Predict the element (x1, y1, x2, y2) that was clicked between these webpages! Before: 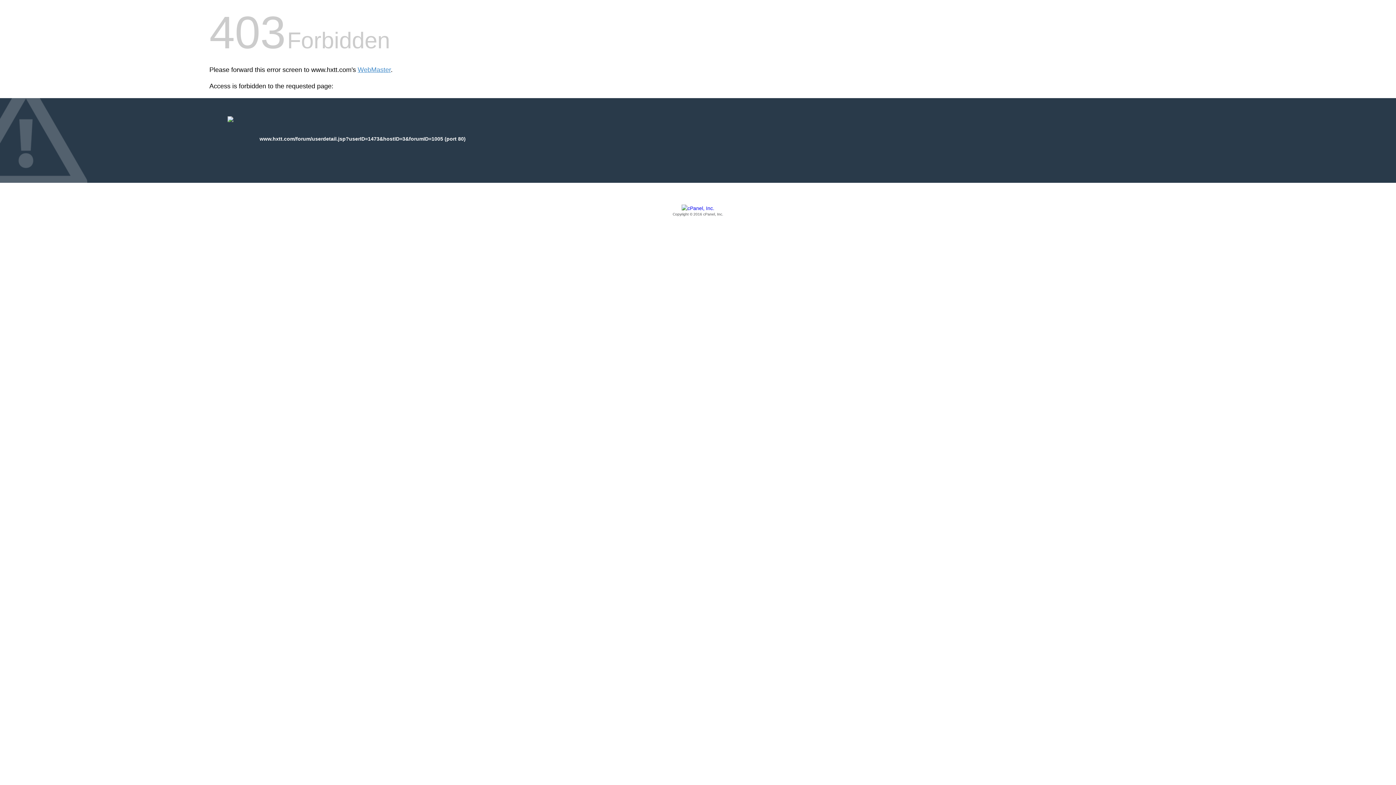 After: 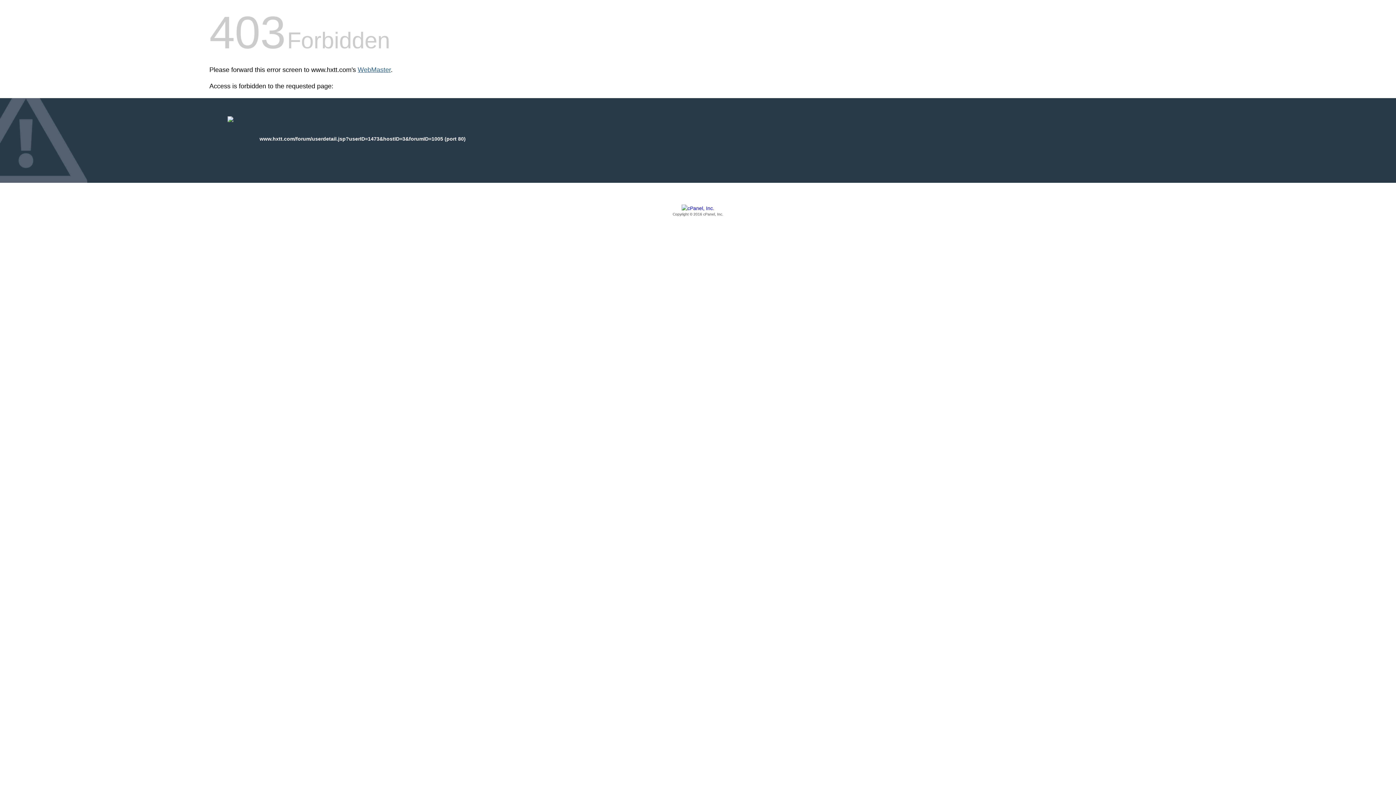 Action: bbox: (357, 66, 390, 73) label: WebMaster